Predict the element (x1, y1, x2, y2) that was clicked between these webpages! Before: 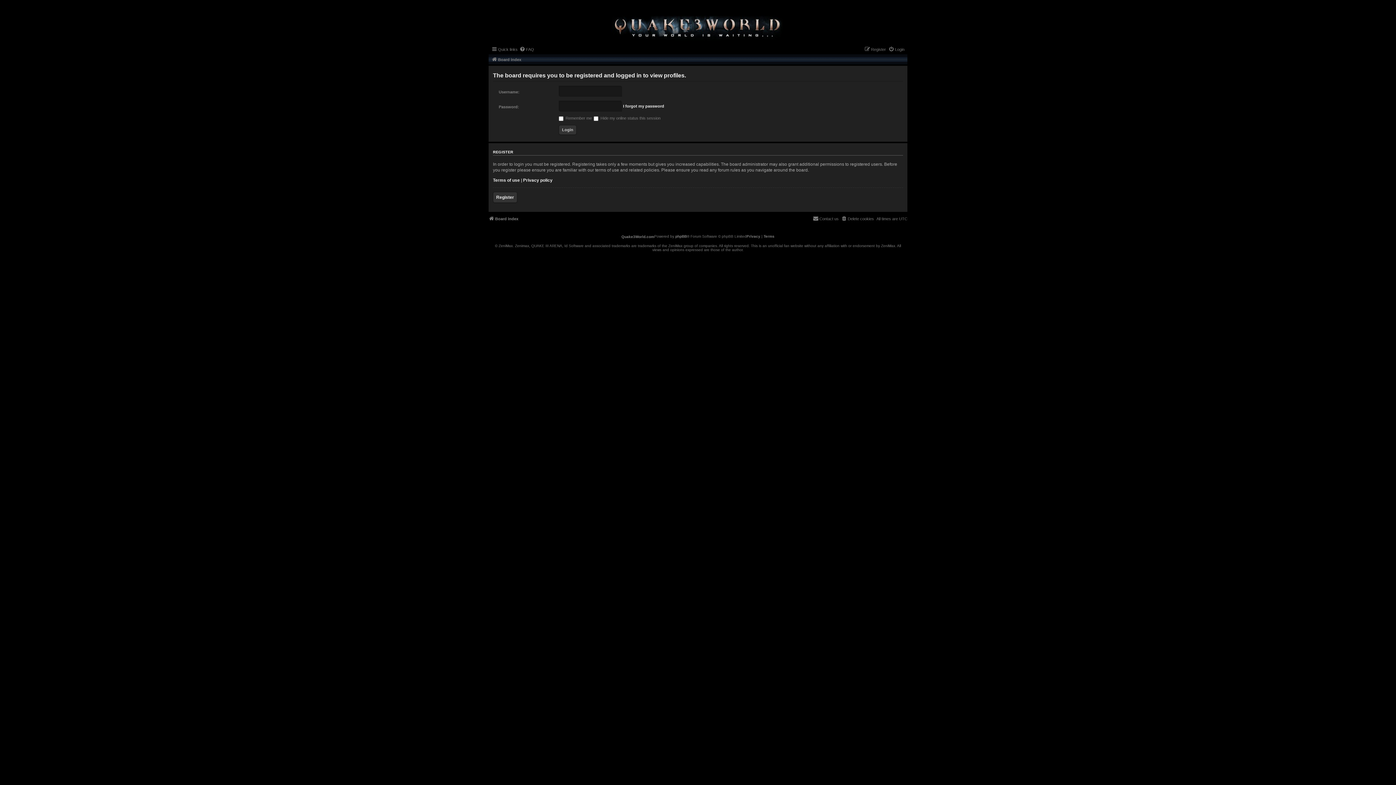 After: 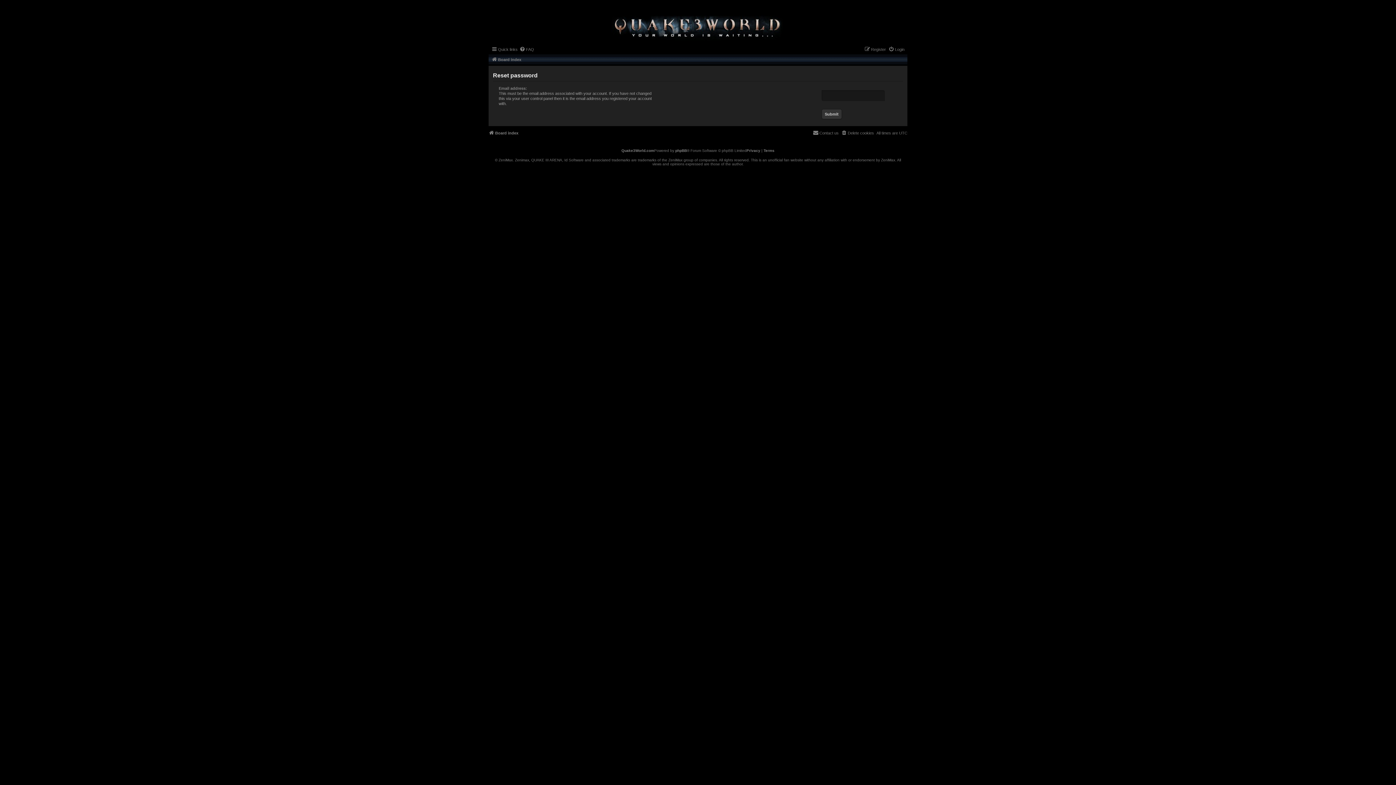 Action: bbox: (623, 103, 664, 108) label: I forgot my password